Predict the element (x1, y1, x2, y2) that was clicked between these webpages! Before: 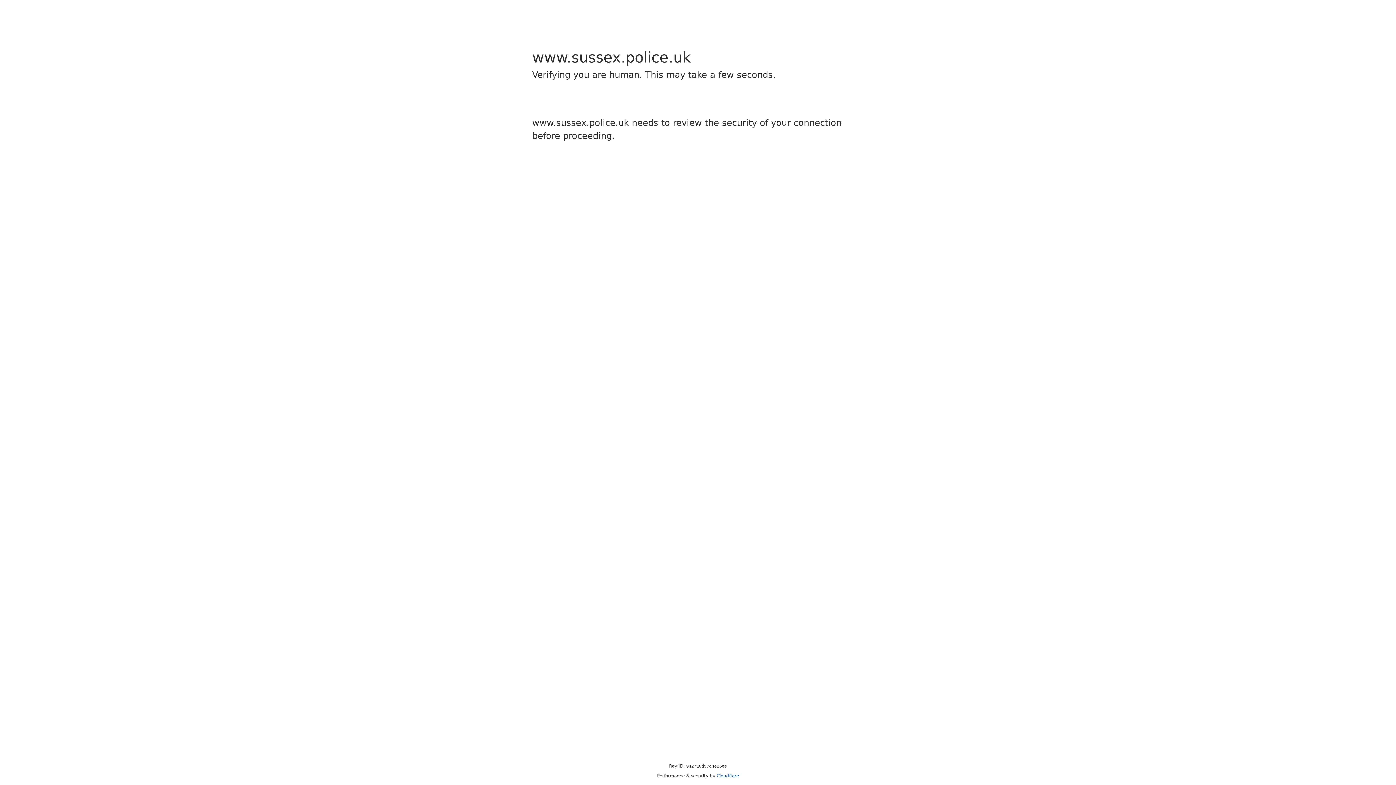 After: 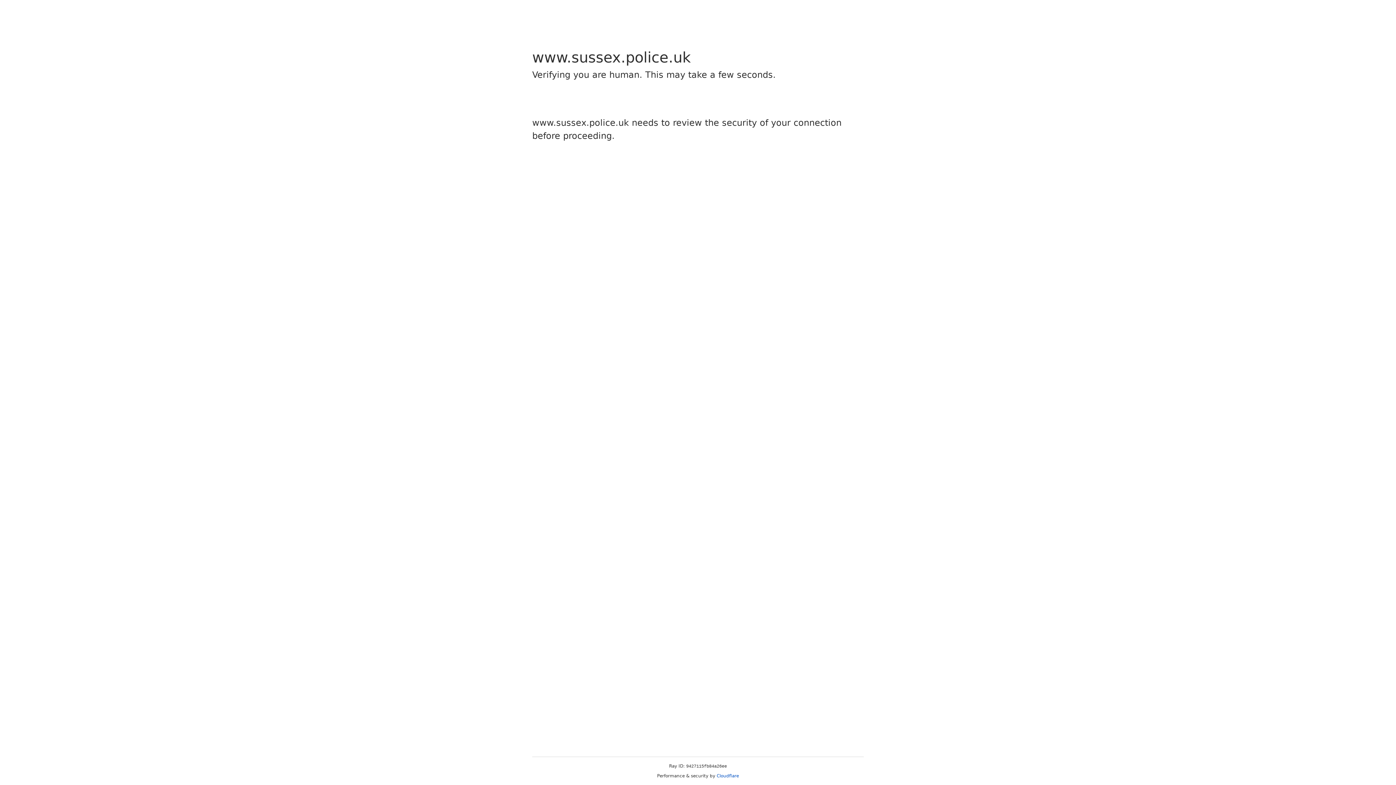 Action: bbox: (716, 773, 739, 778) label: Cloudflare